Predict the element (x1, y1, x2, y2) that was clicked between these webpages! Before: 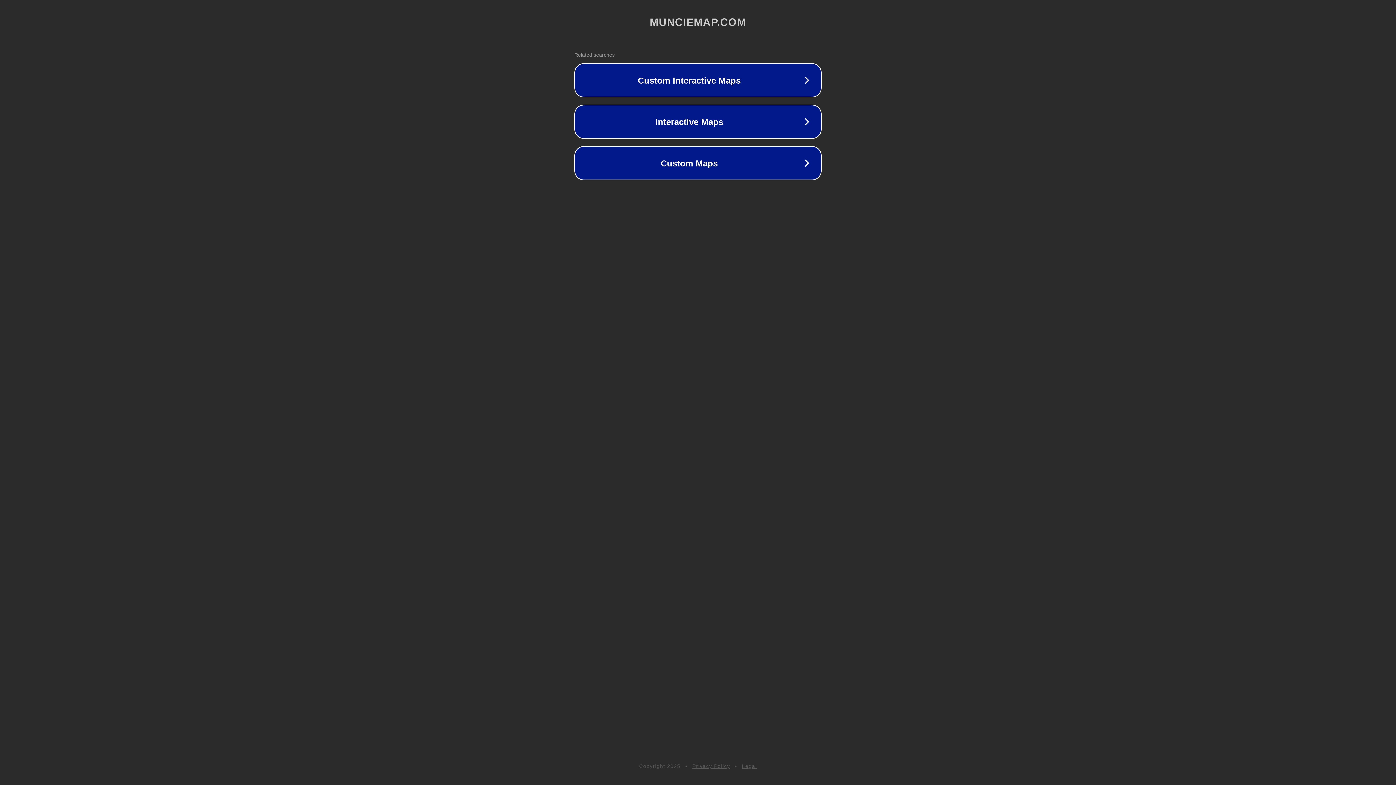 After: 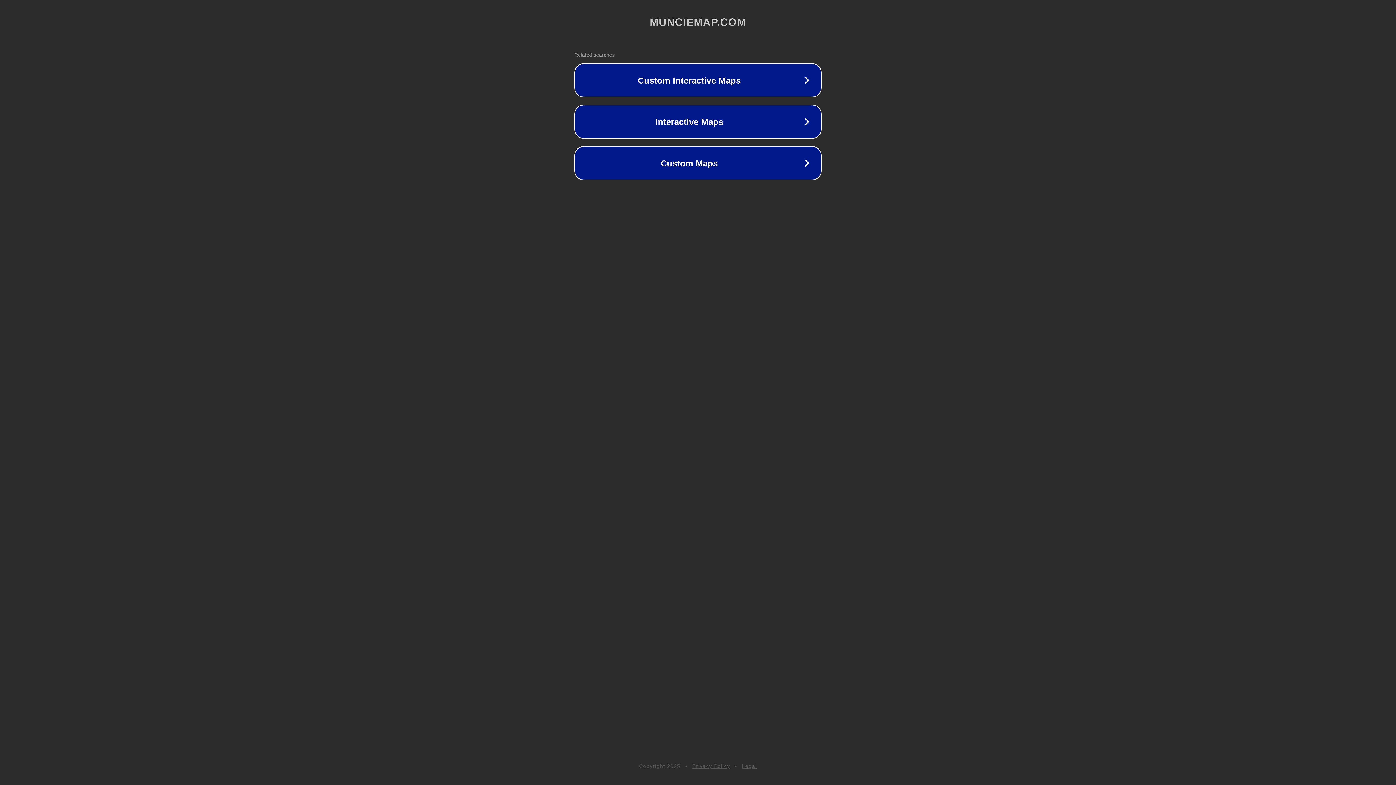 Action: label: Legal bbox: (742, 763, 757, 769)